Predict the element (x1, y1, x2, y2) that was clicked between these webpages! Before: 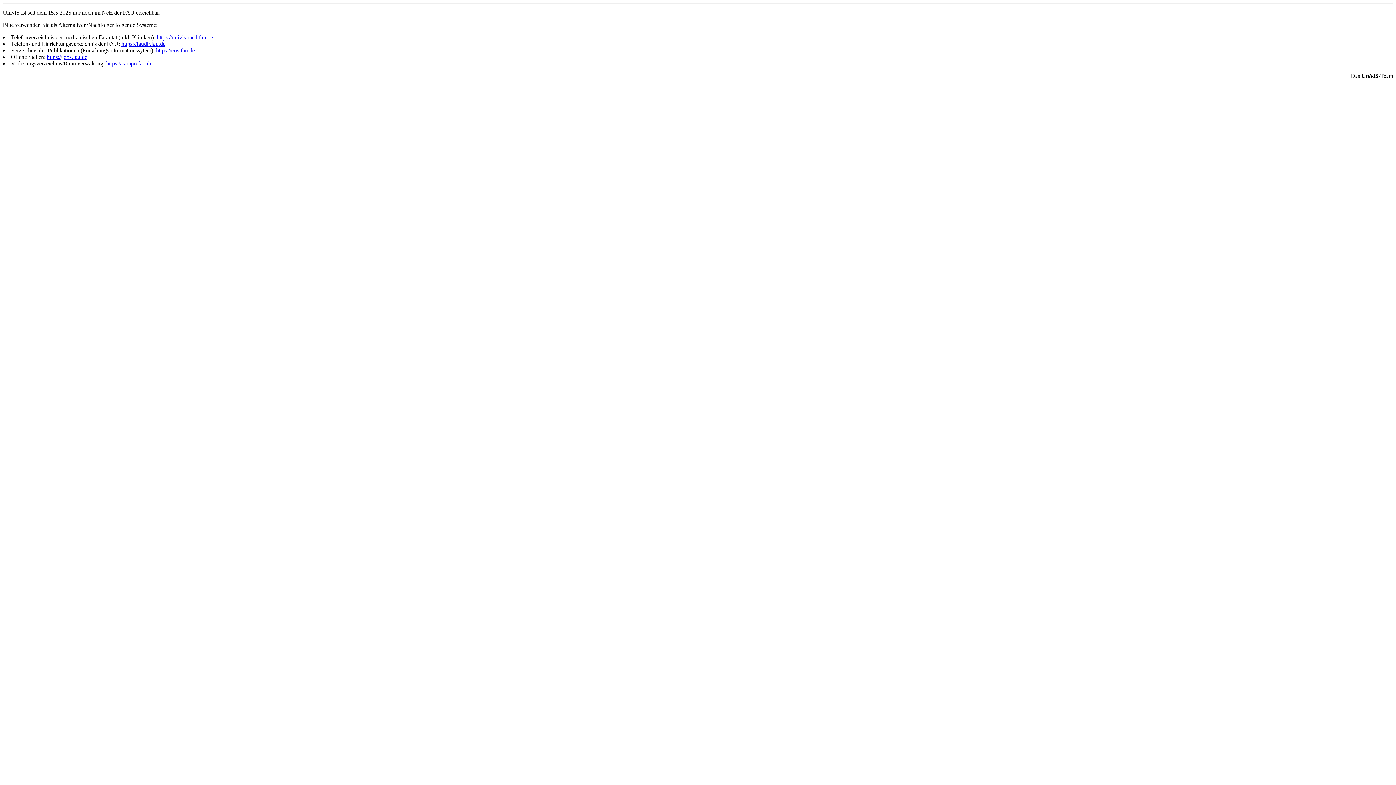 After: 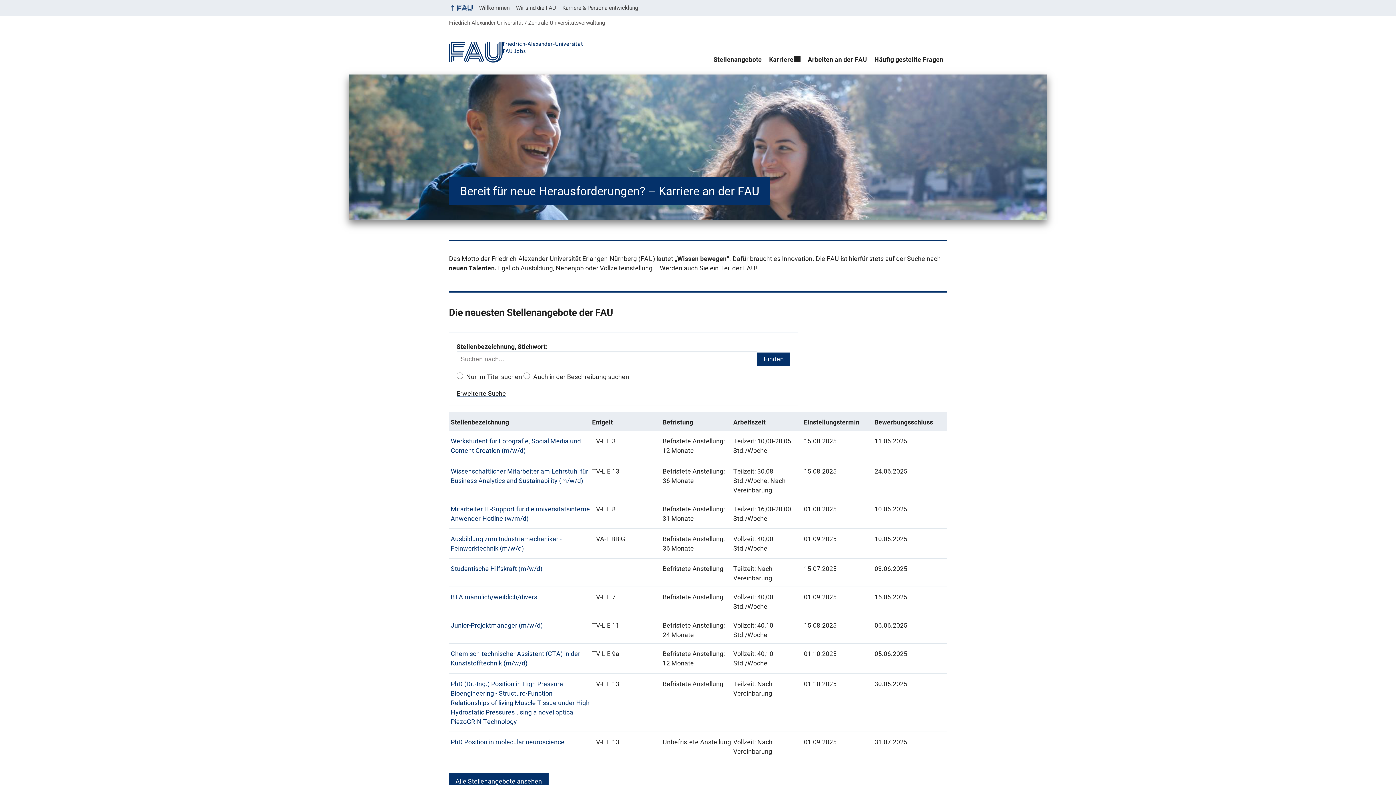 Action: label: https://jobs.fau.de bbox: (46, 53, 87, 60)